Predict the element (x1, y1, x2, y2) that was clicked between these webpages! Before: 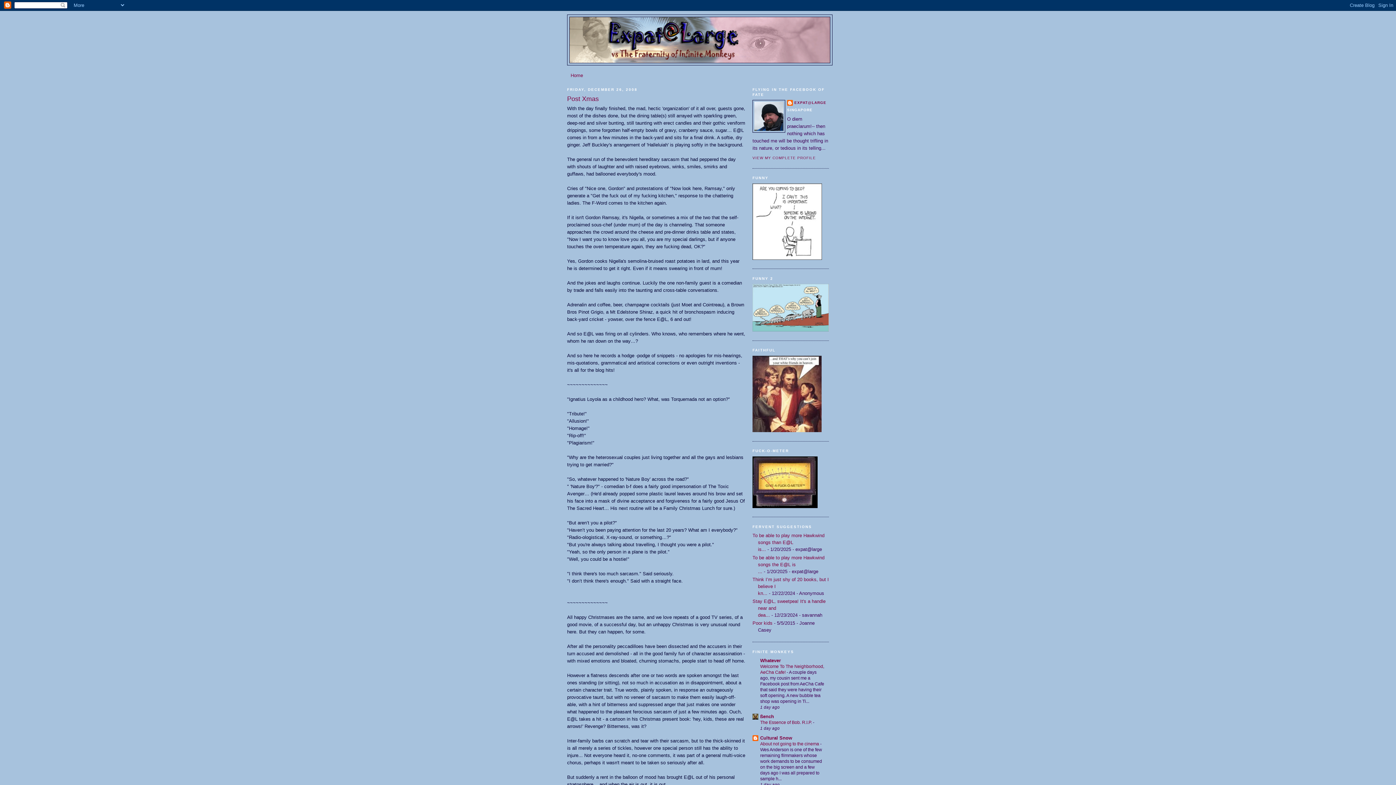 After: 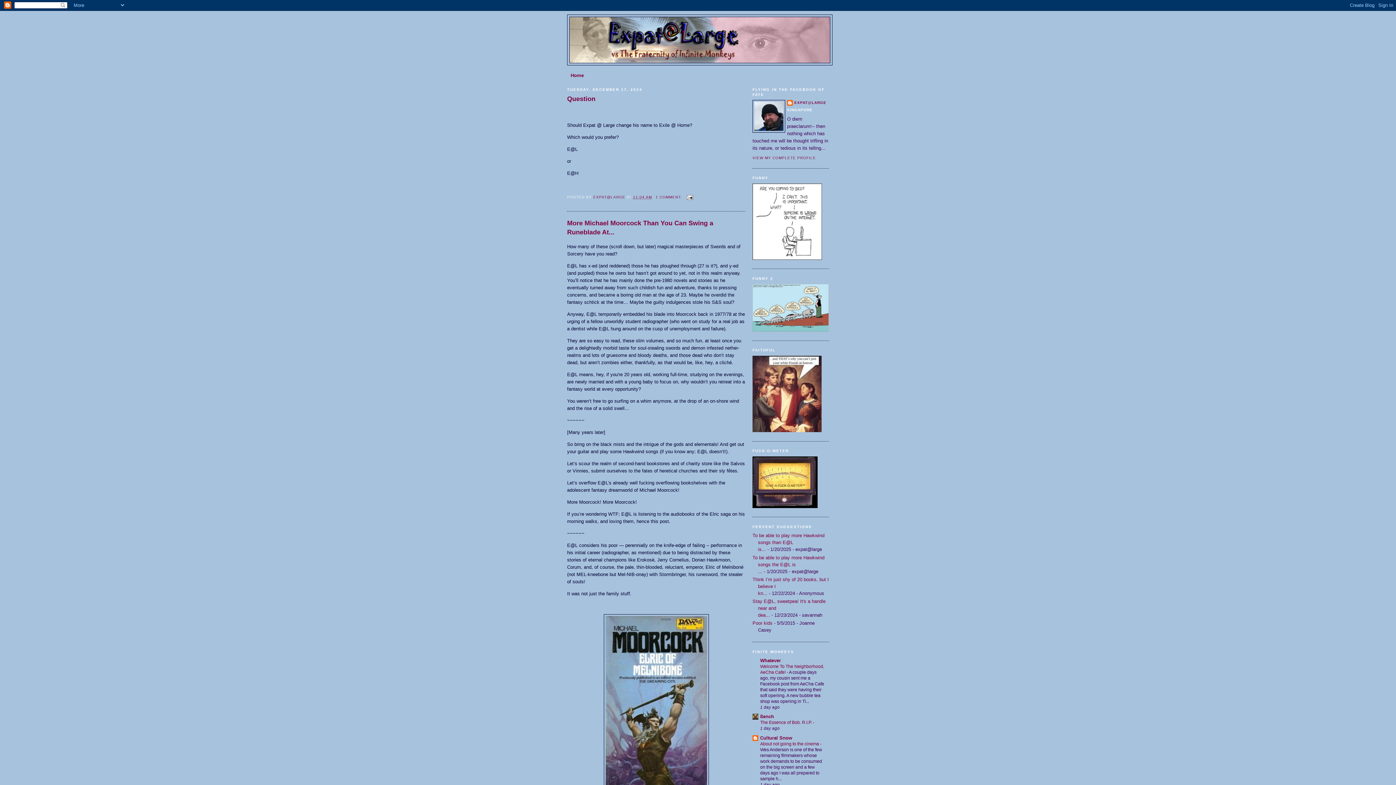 Action: bbox: (569, 17, 830, 62)